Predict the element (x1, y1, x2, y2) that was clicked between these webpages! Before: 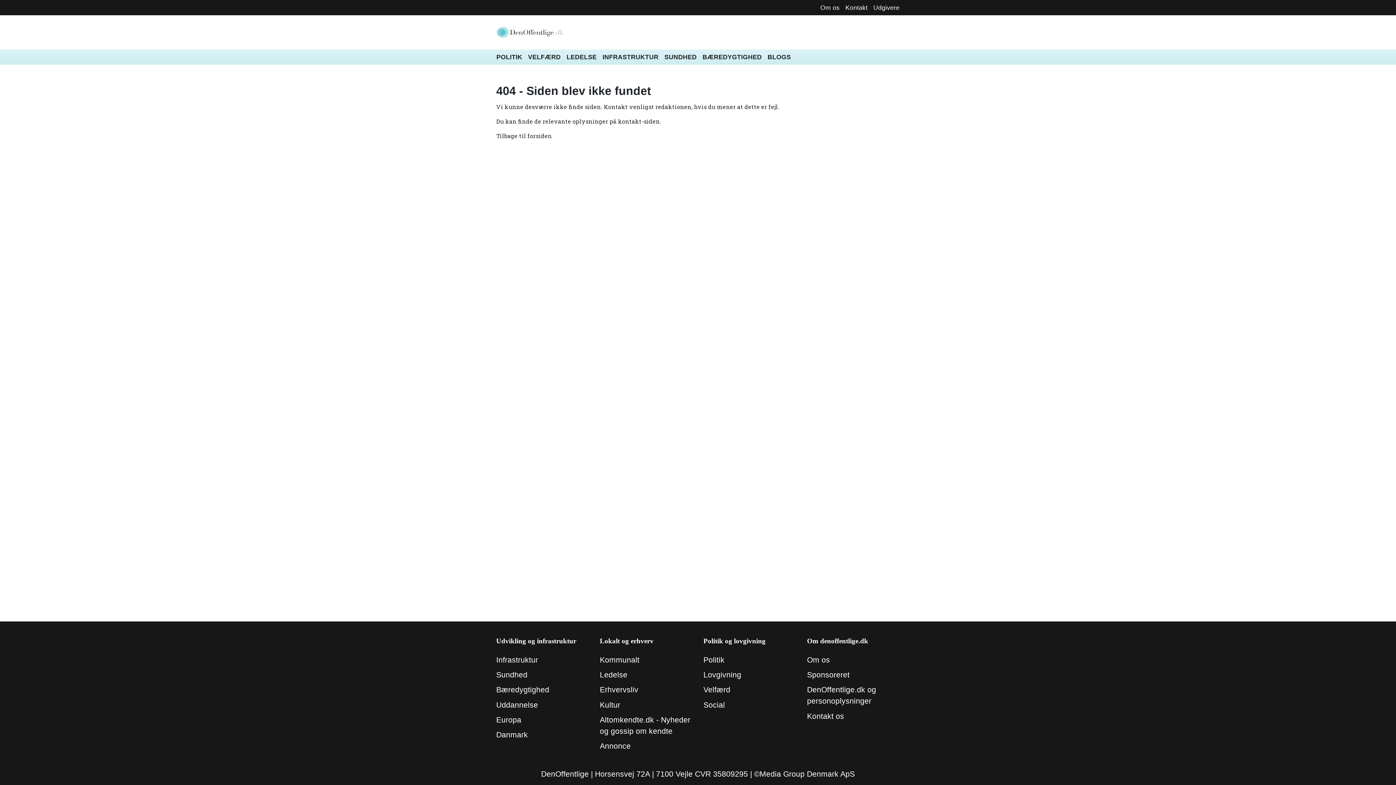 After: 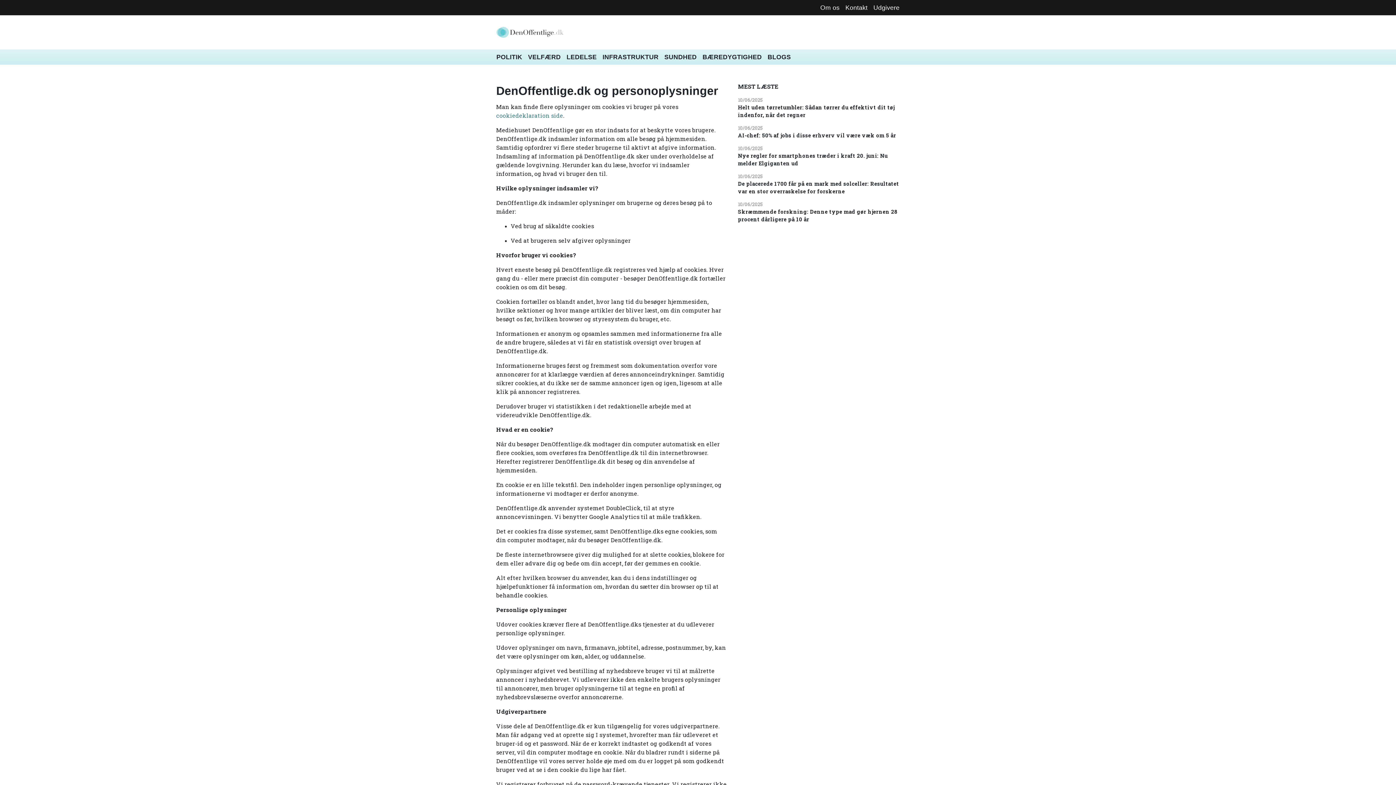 Action: bbox: (807, 682, 900, 708) label: DenOffentlige.dk og personoplysninger